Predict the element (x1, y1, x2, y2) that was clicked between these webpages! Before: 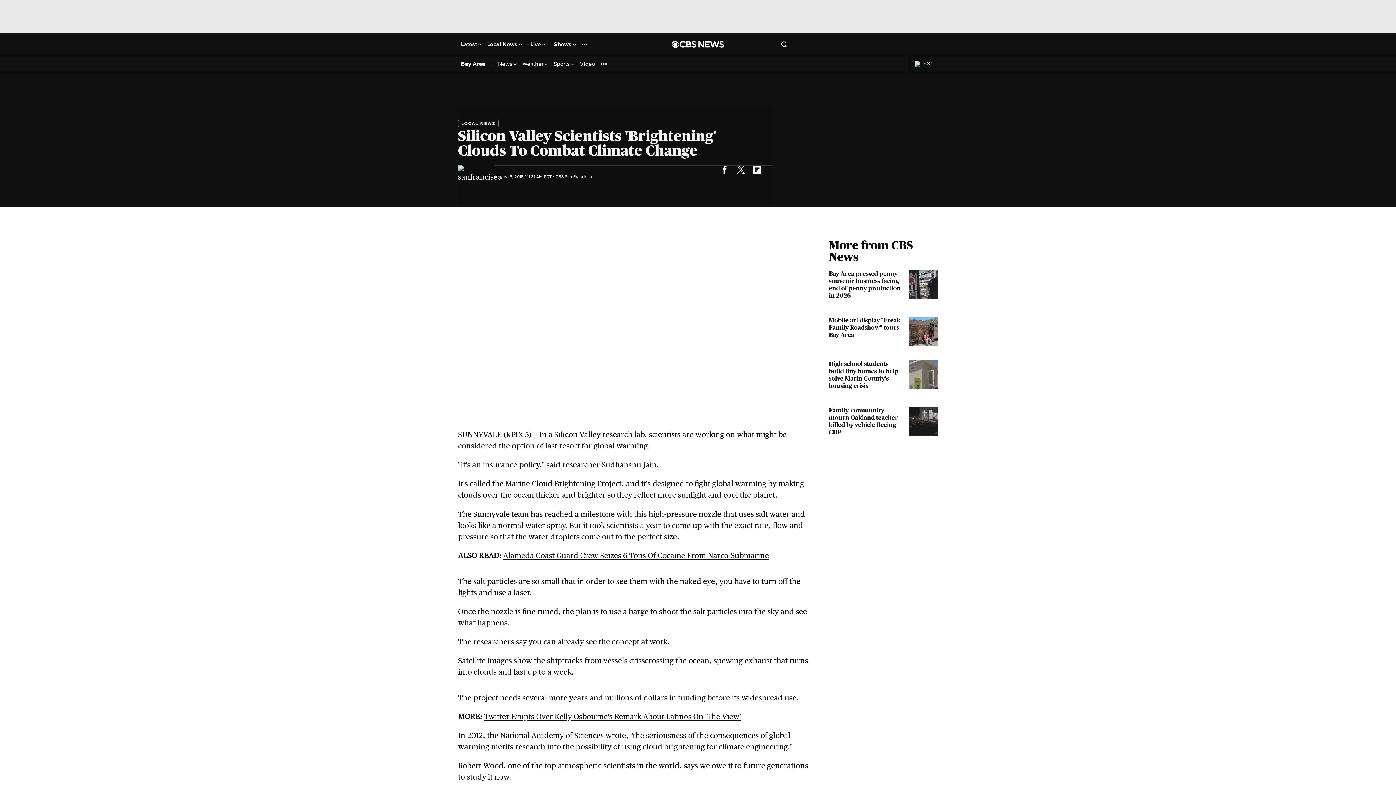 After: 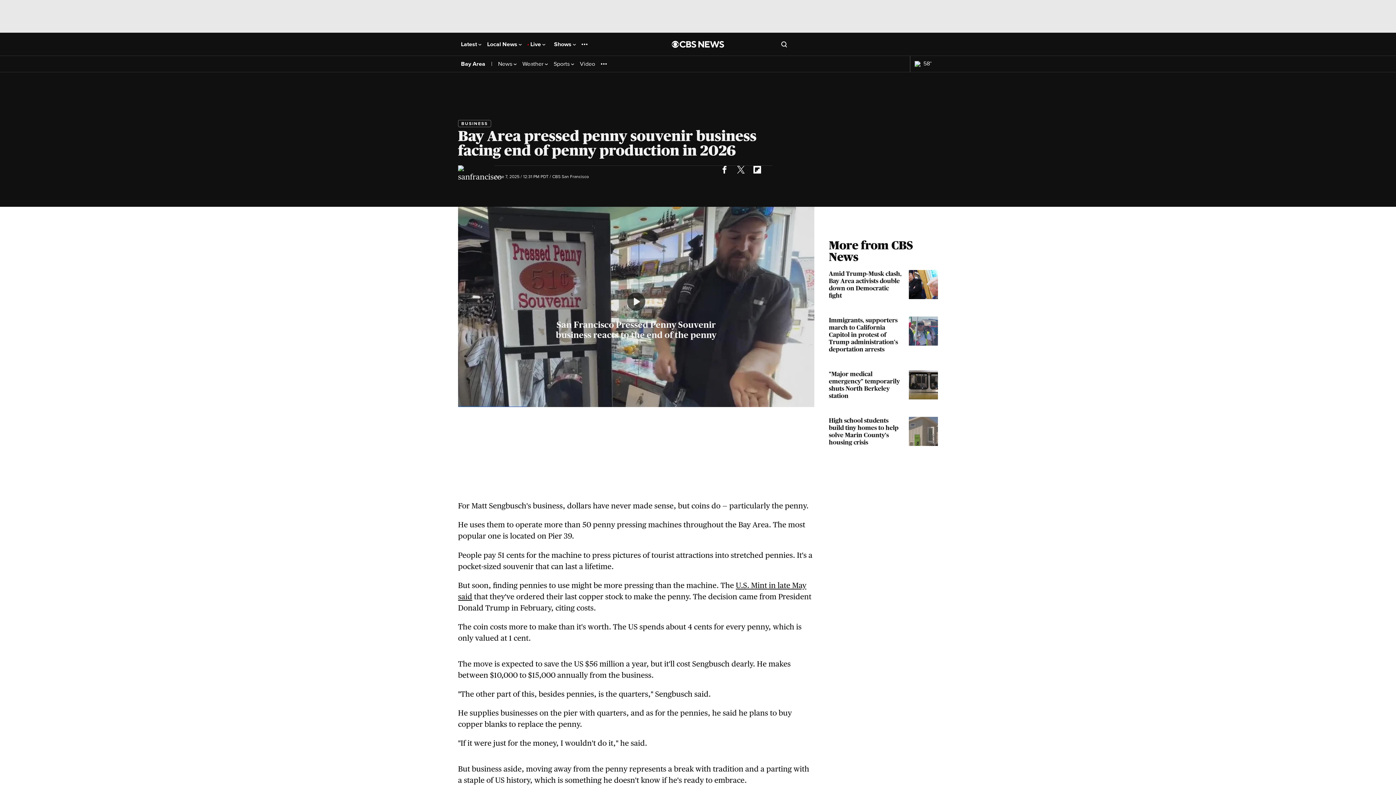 Action: bbox: (829, 270, 938, 302) label: Bay Area pressed penny souvenir business facing end of penny production in 2026